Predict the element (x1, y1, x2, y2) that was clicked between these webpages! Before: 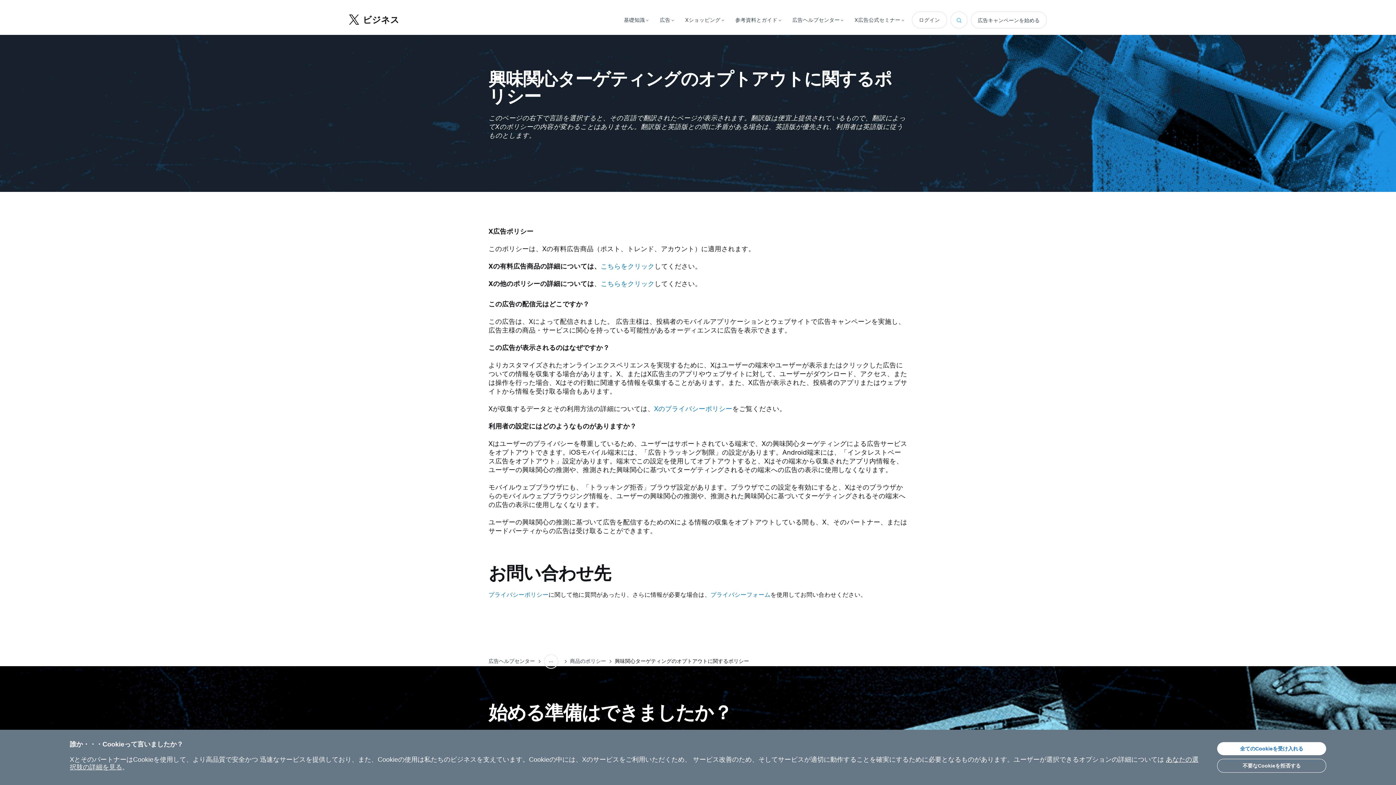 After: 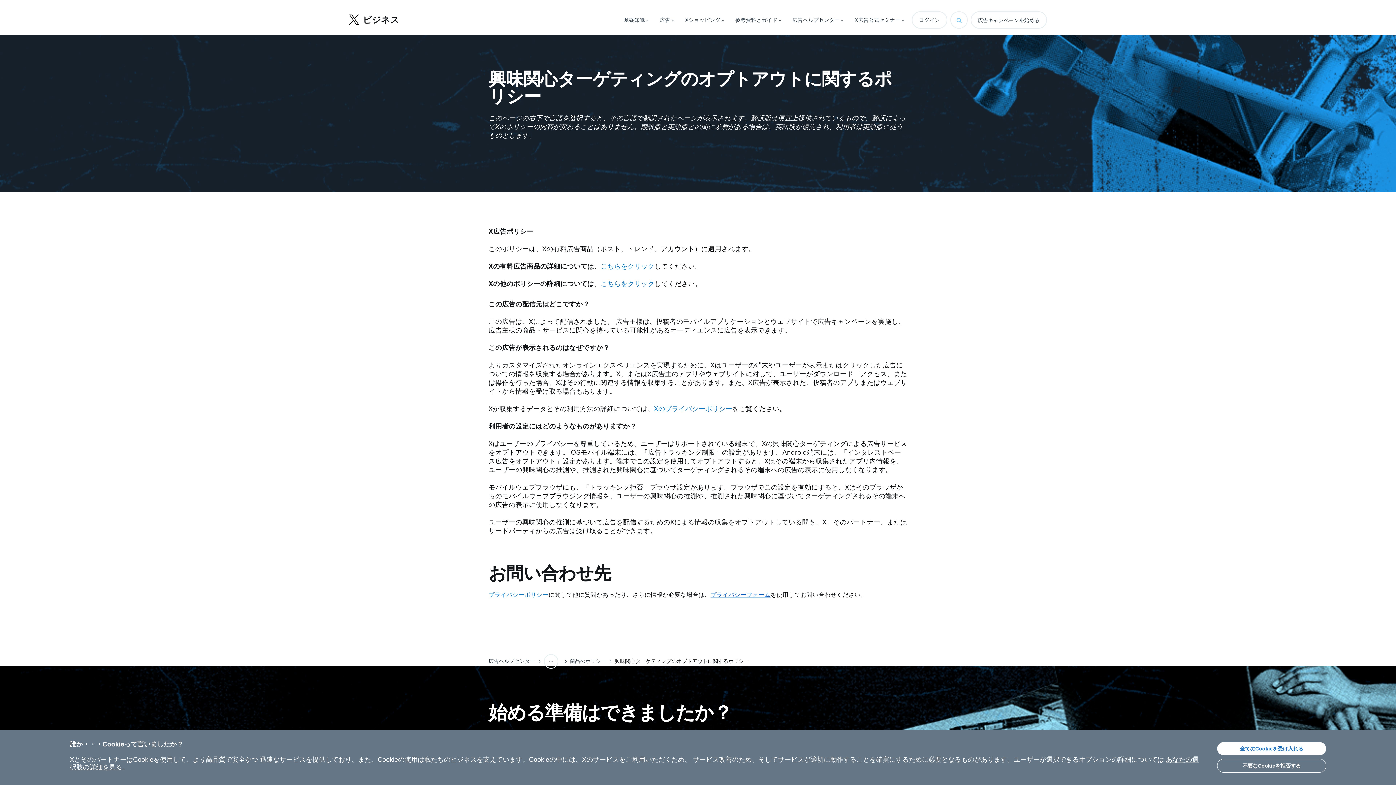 Action: label: プライバシーフォーム bbox: (710, 591, 770, 598)